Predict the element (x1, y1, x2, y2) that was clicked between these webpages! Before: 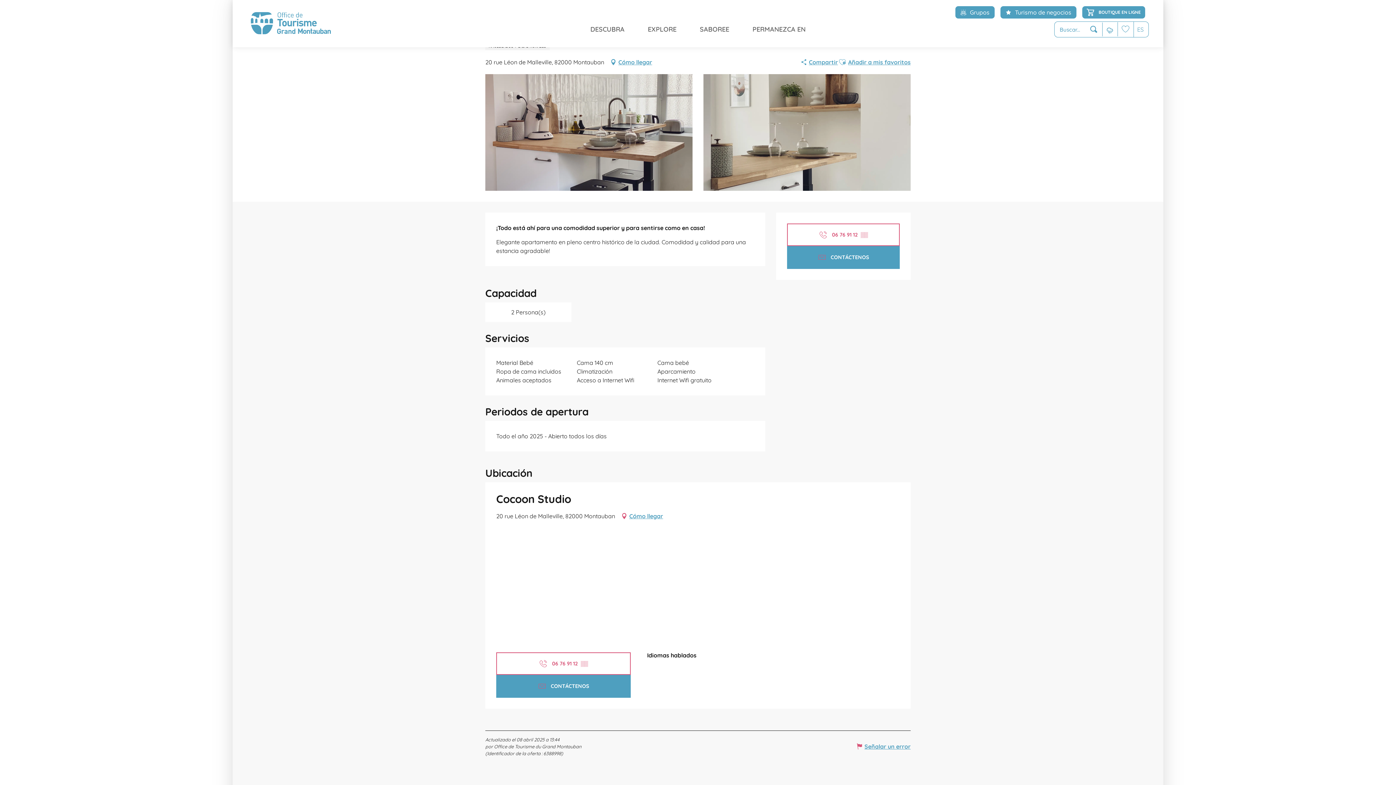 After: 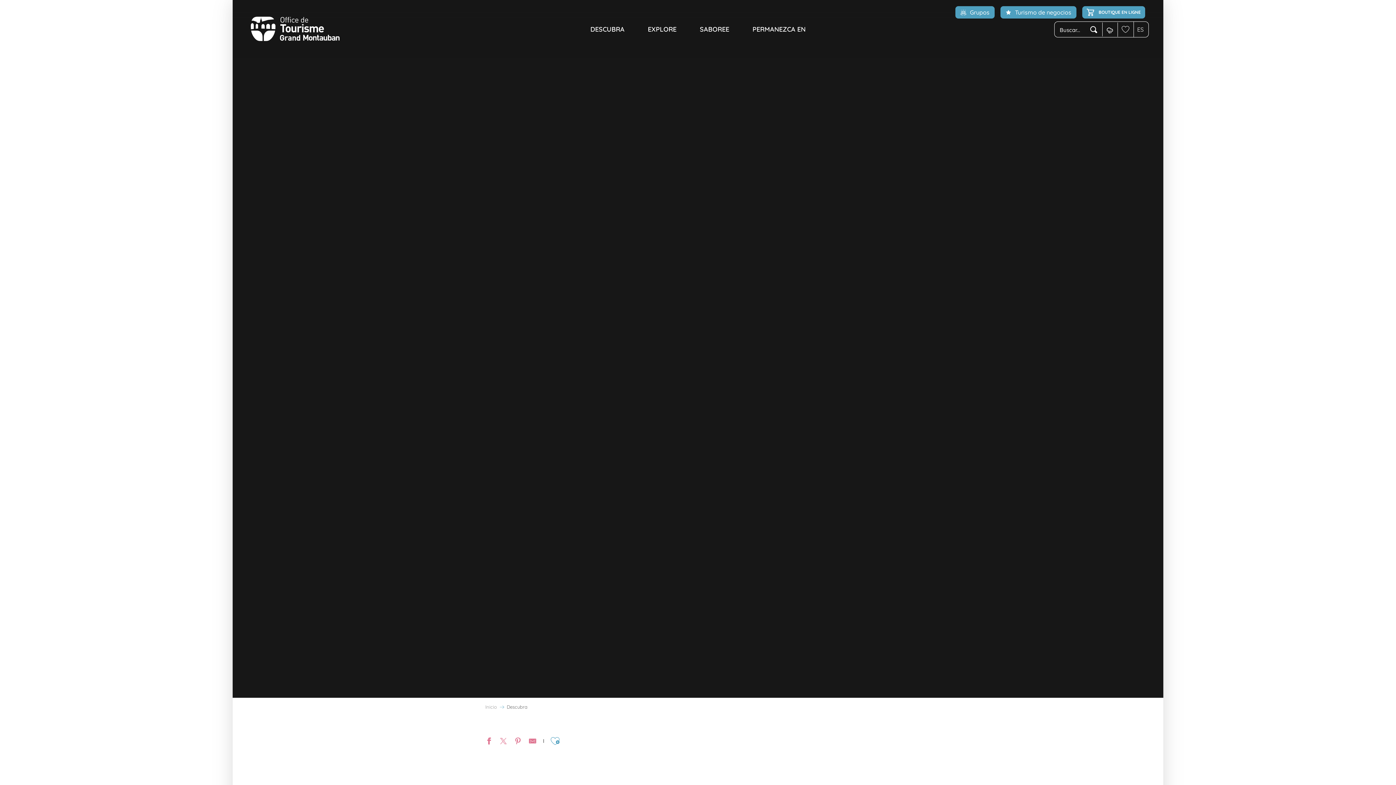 Action: bbox: (578, 5, 636, 41) label: DESCUBRA